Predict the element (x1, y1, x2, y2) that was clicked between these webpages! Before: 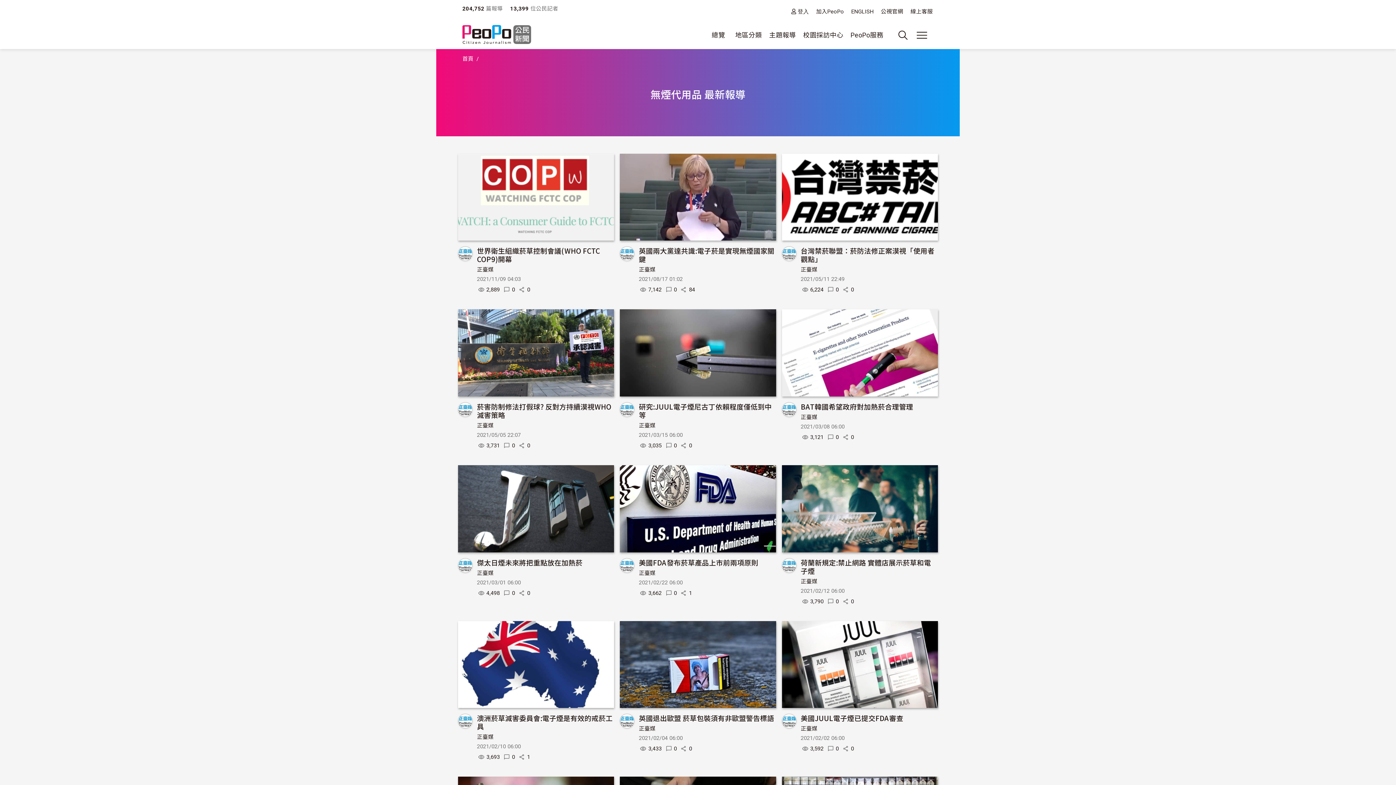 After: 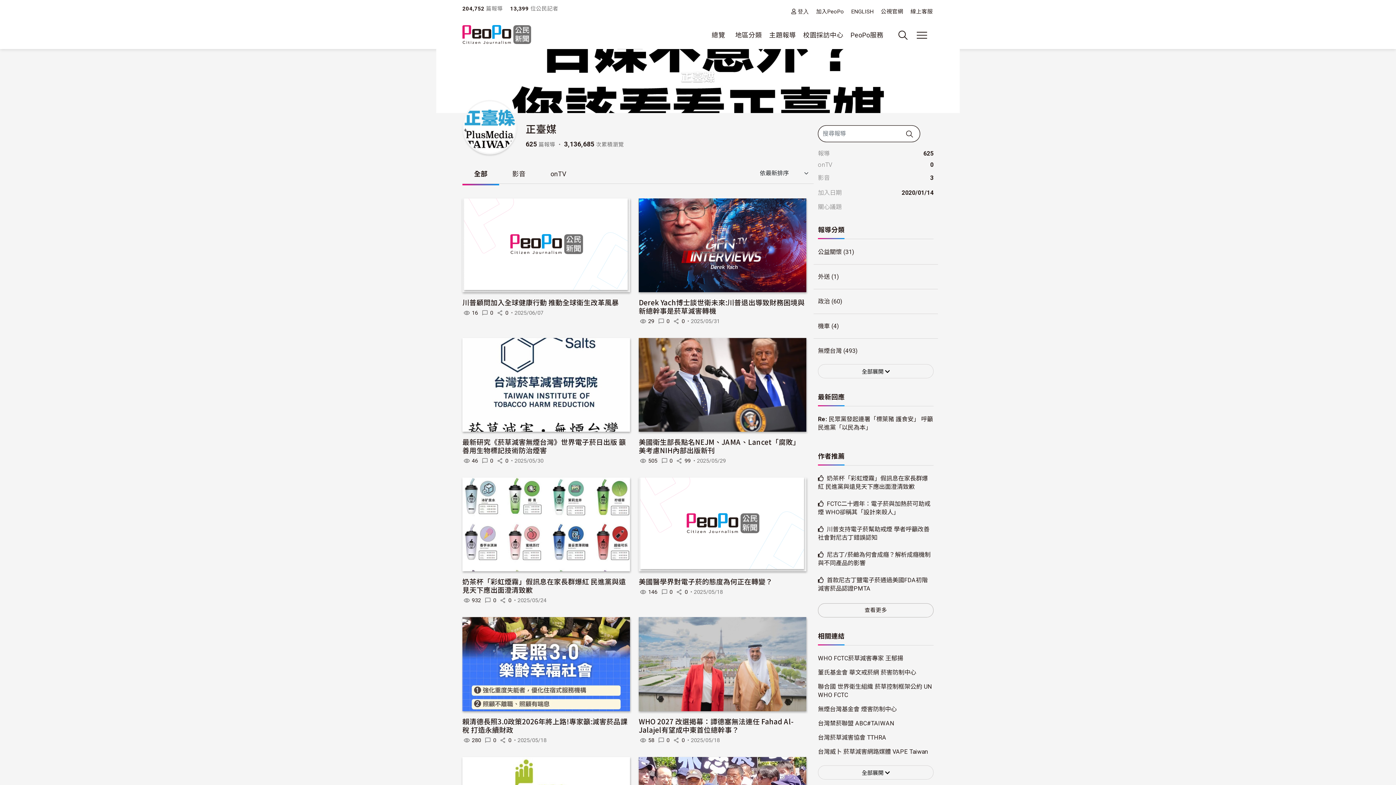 Action: label: 正臺媒 bbox: (477, 734, 493, 740)